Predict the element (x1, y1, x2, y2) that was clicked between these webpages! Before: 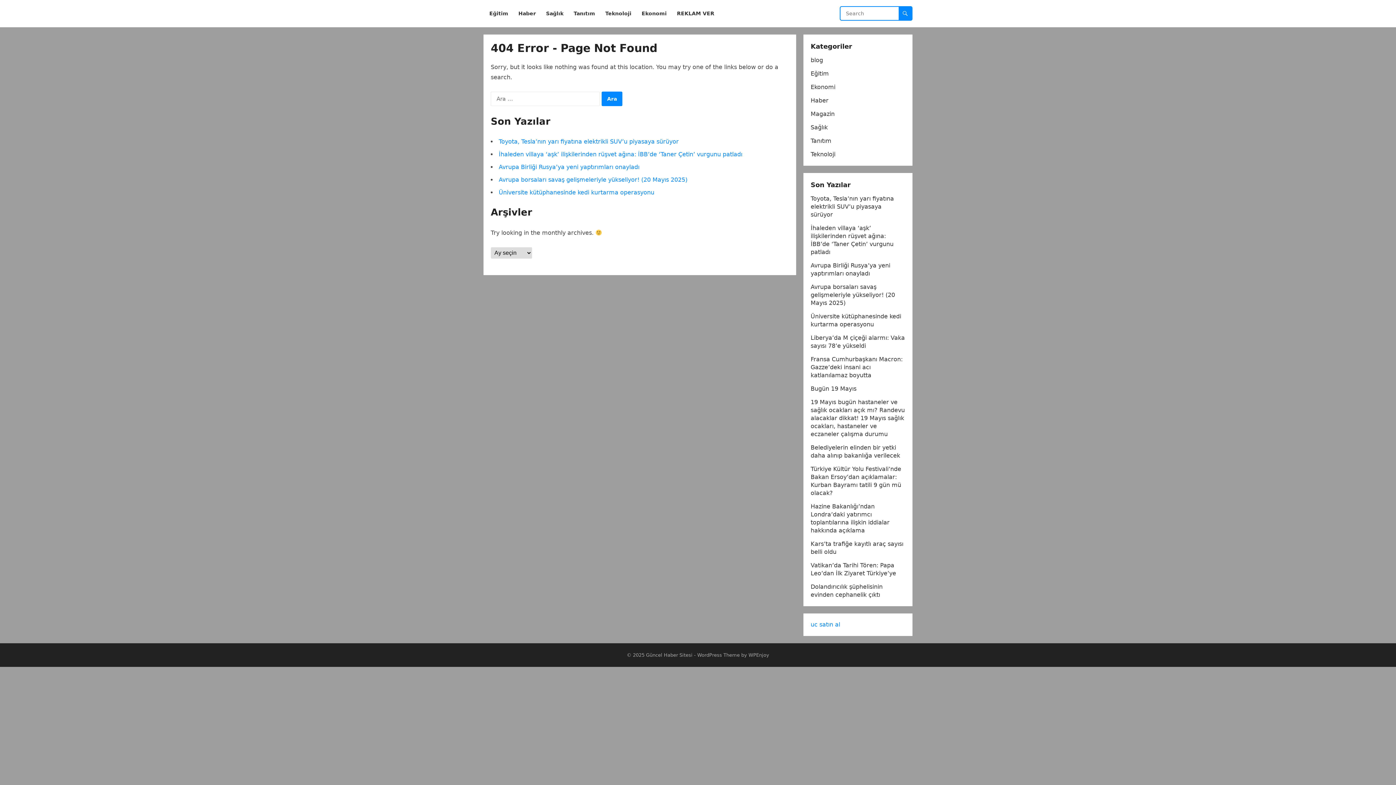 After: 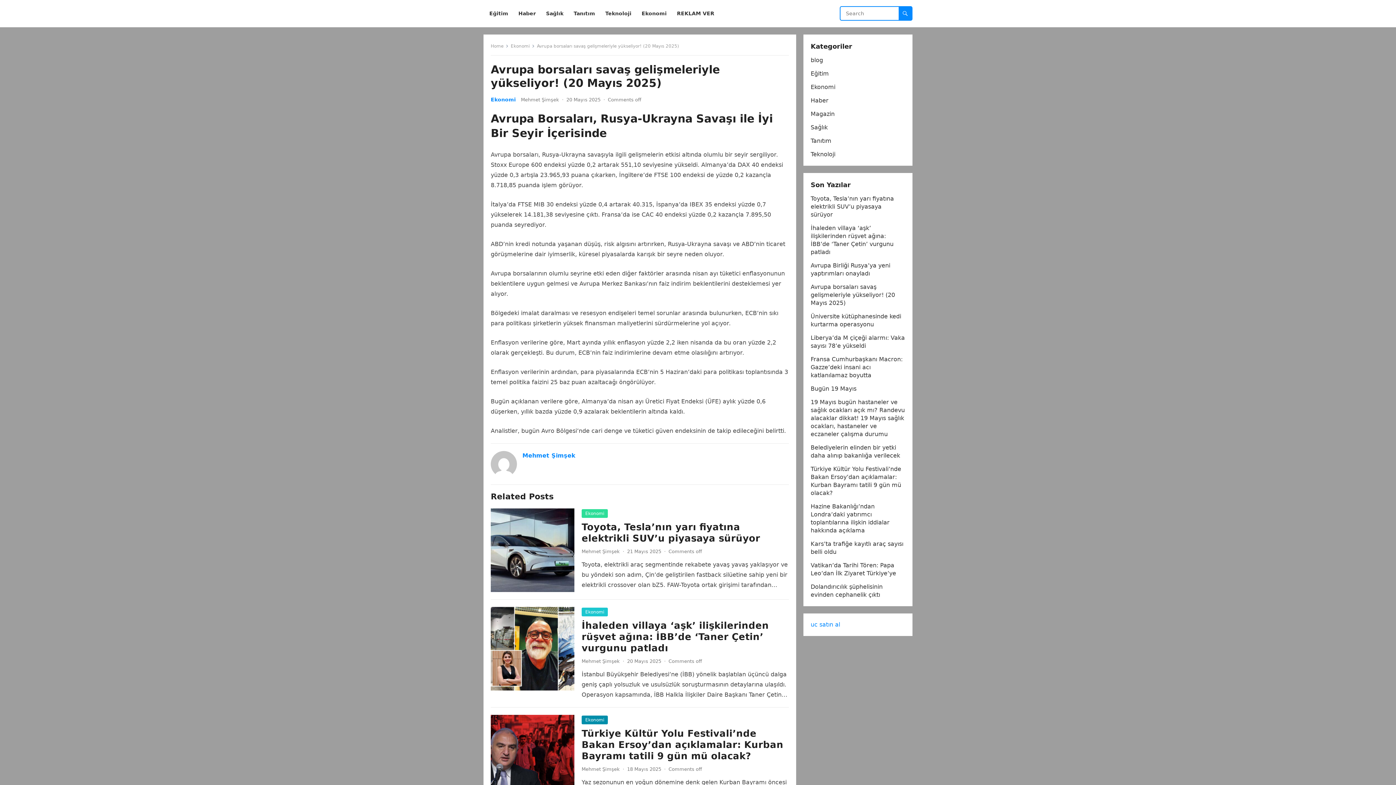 Action: bbox: (498, 176, 687, 183) label: Avrupa borsaları savaş gelişmeleriyle yükseliyor! (20 Mayıs 2025)